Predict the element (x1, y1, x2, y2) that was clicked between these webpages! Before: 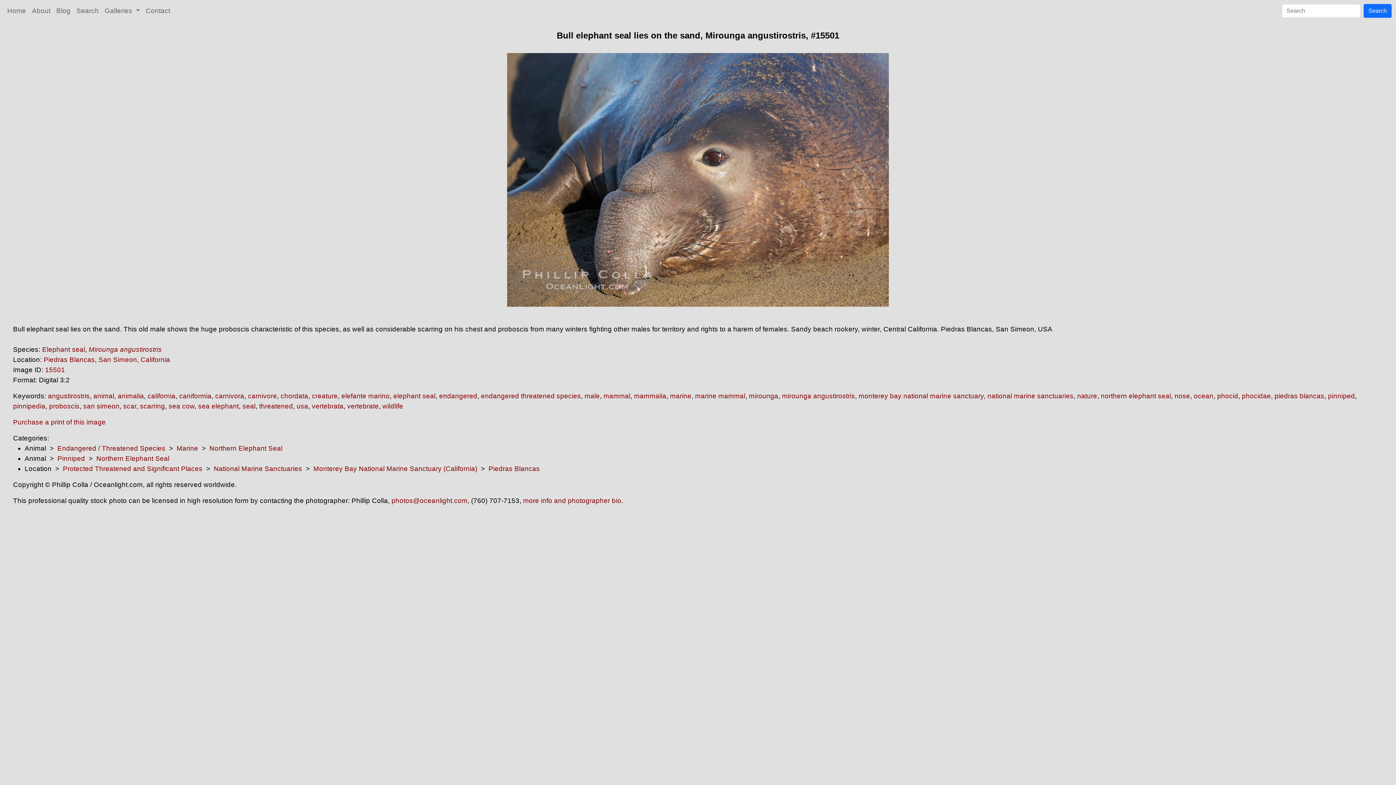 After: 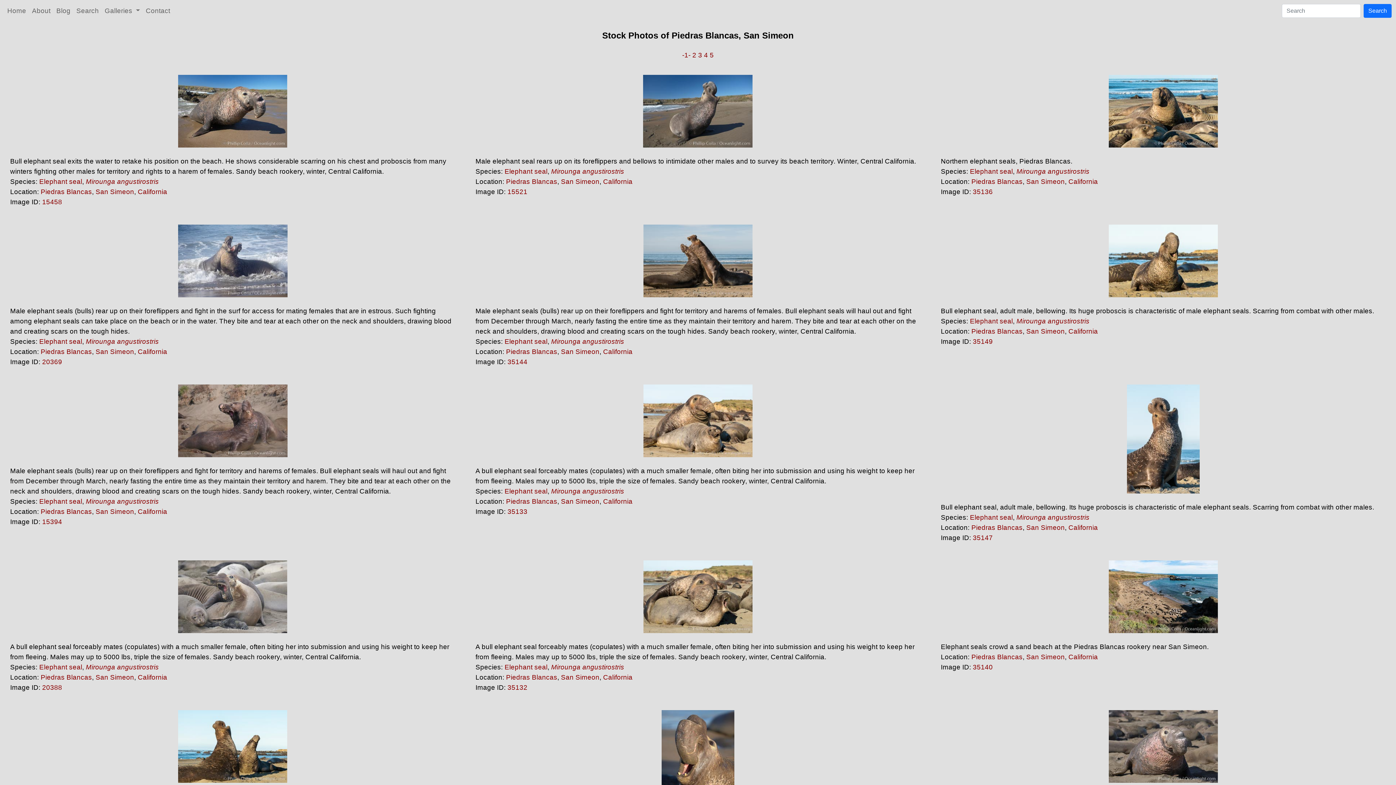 Action: label: Piedras Blancas bbox: (43, 356, 94, 363)